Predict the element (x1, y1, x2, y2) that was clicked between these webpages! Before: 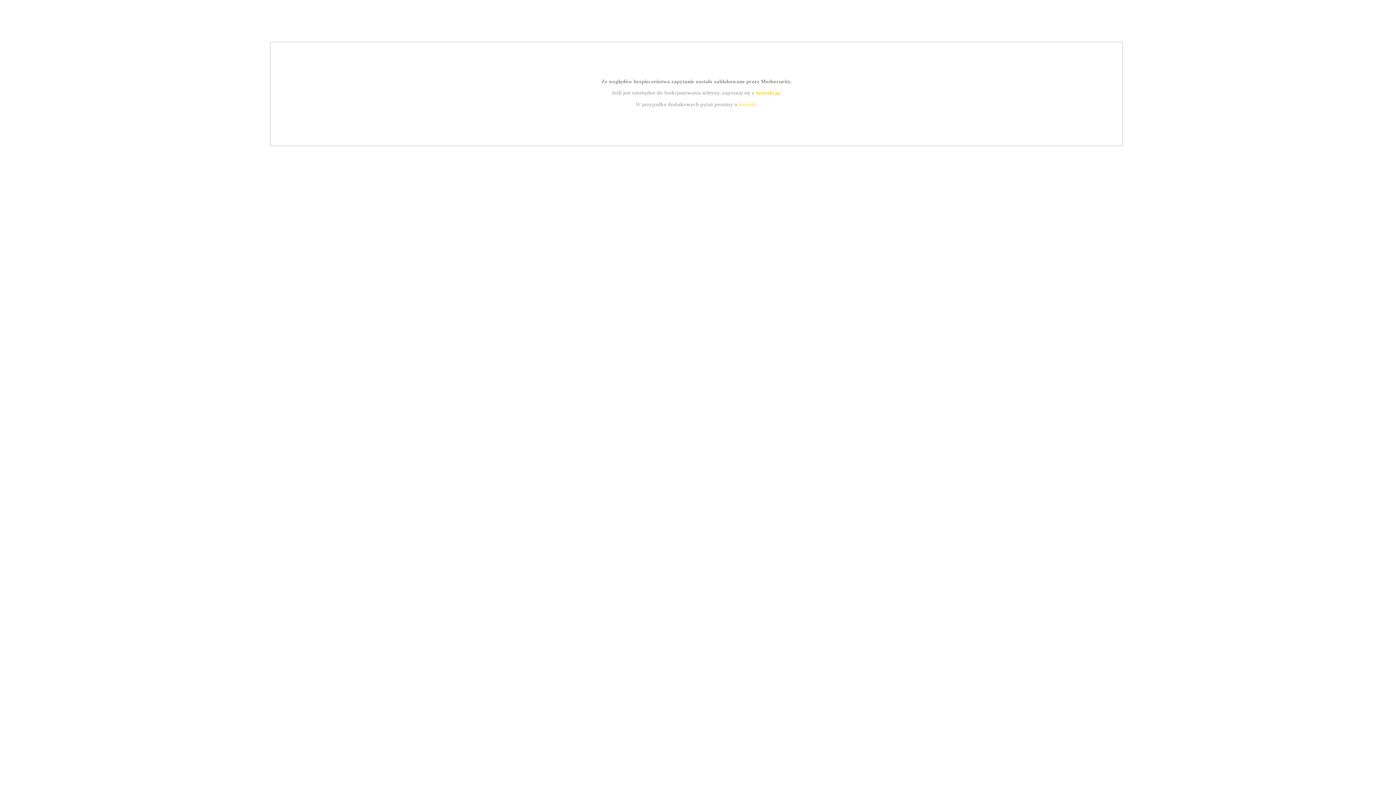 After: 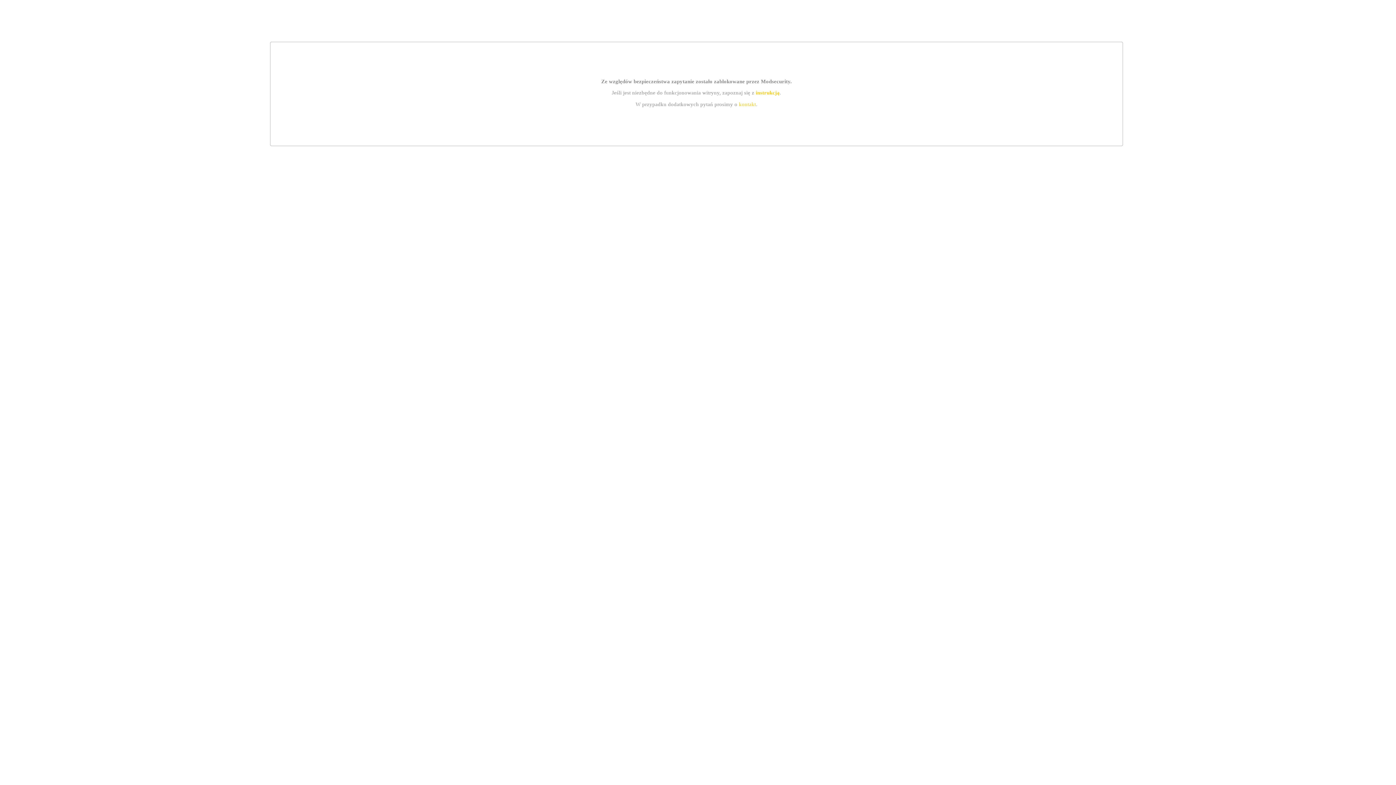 Action: bbox: (755, 89, 779, 95) label: instrukcją